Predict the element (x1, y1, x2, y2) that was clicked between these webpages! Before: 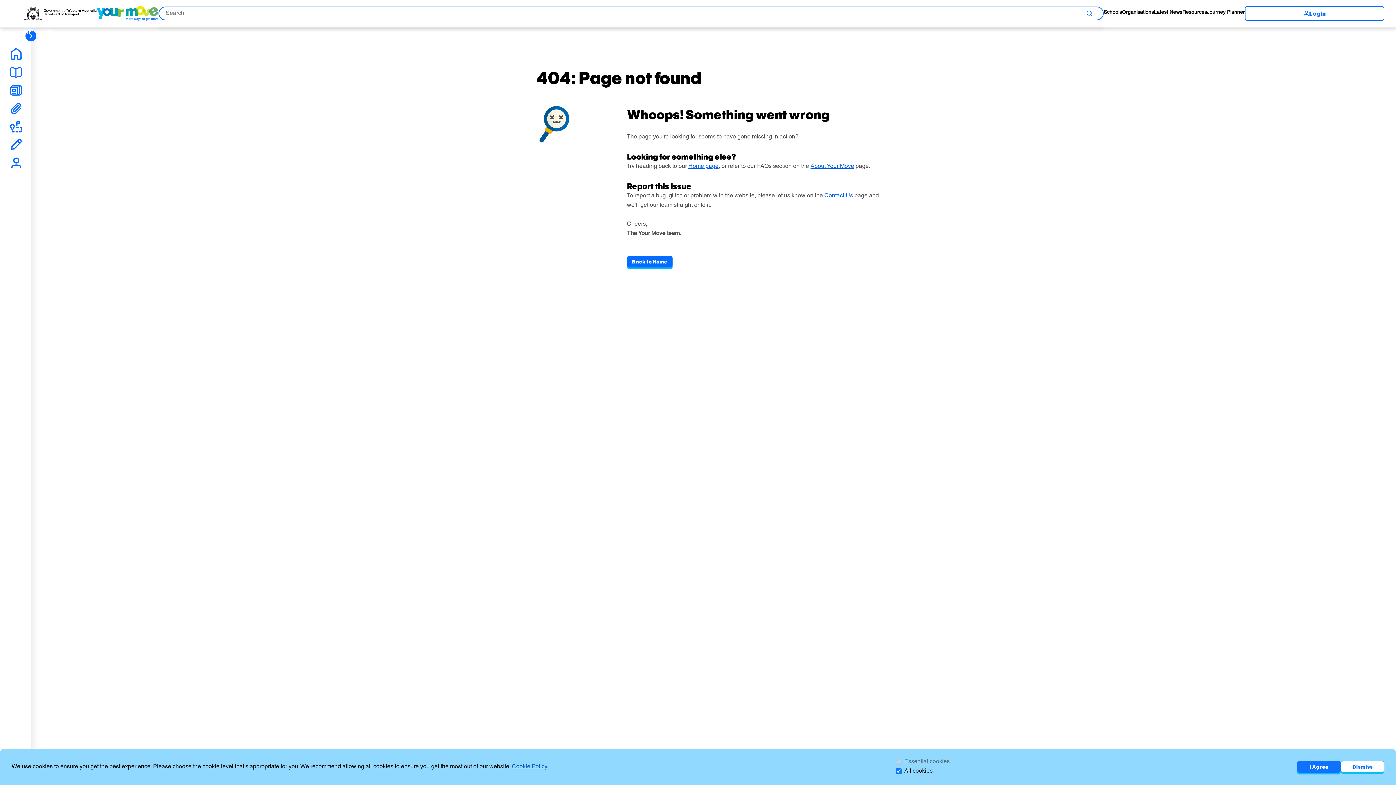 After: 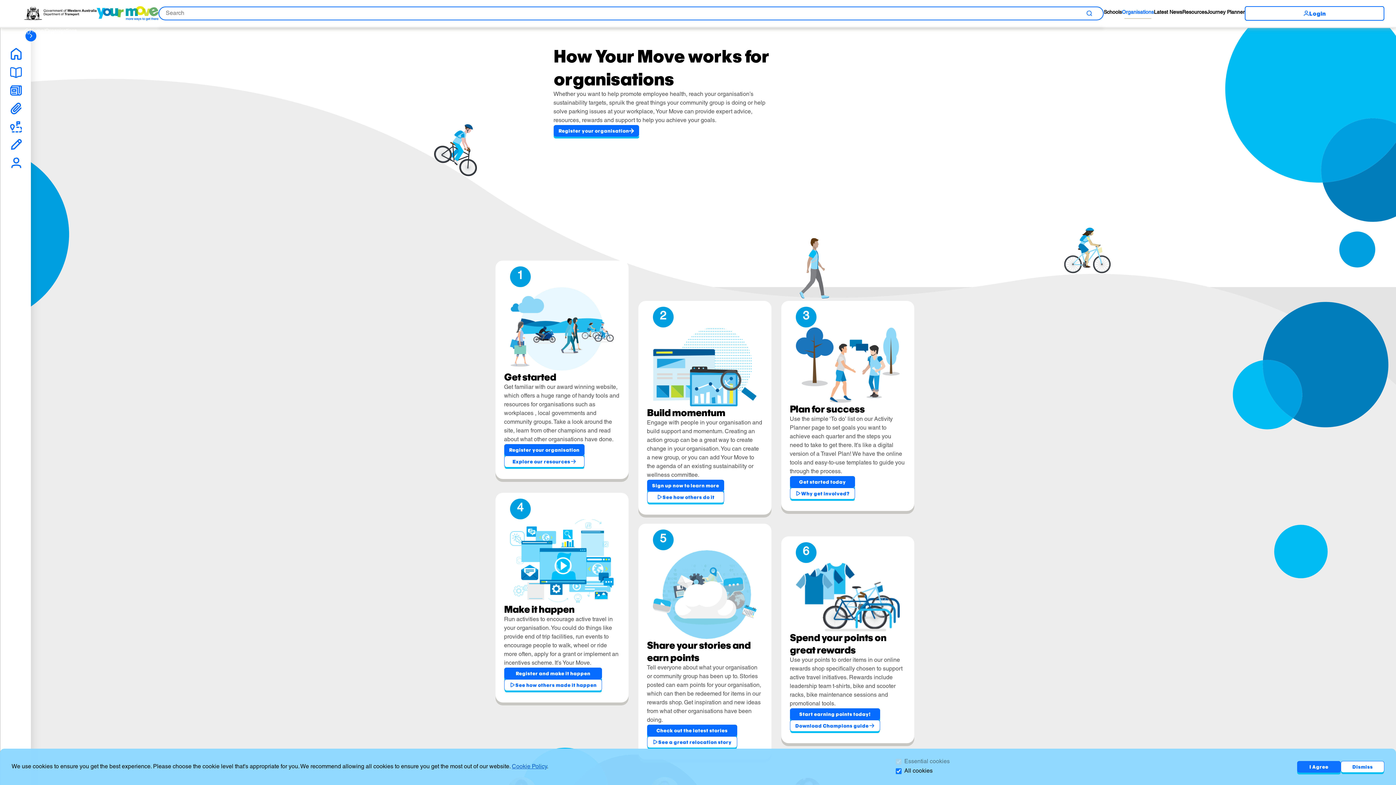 Action: label: Organisations bbox: (1122, 10, 1154, 18)